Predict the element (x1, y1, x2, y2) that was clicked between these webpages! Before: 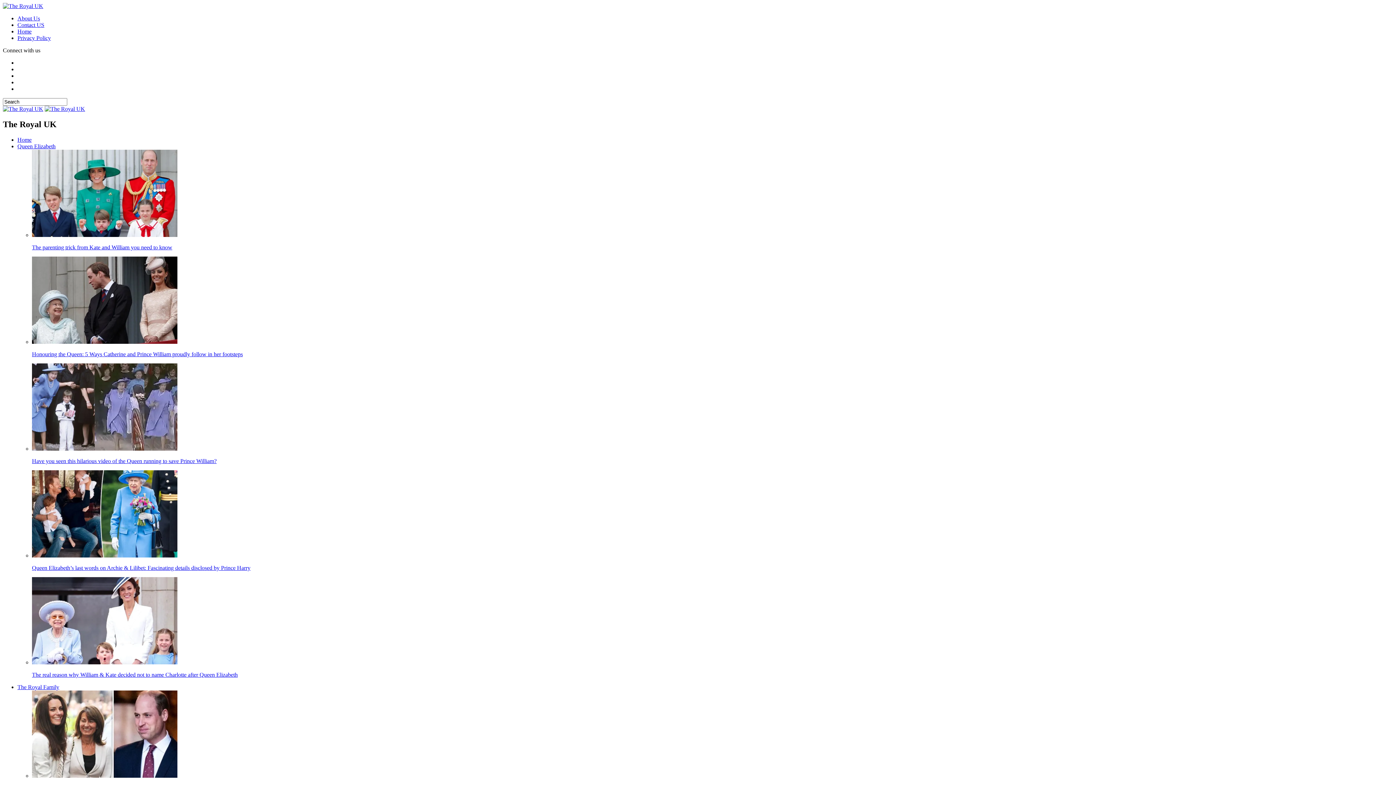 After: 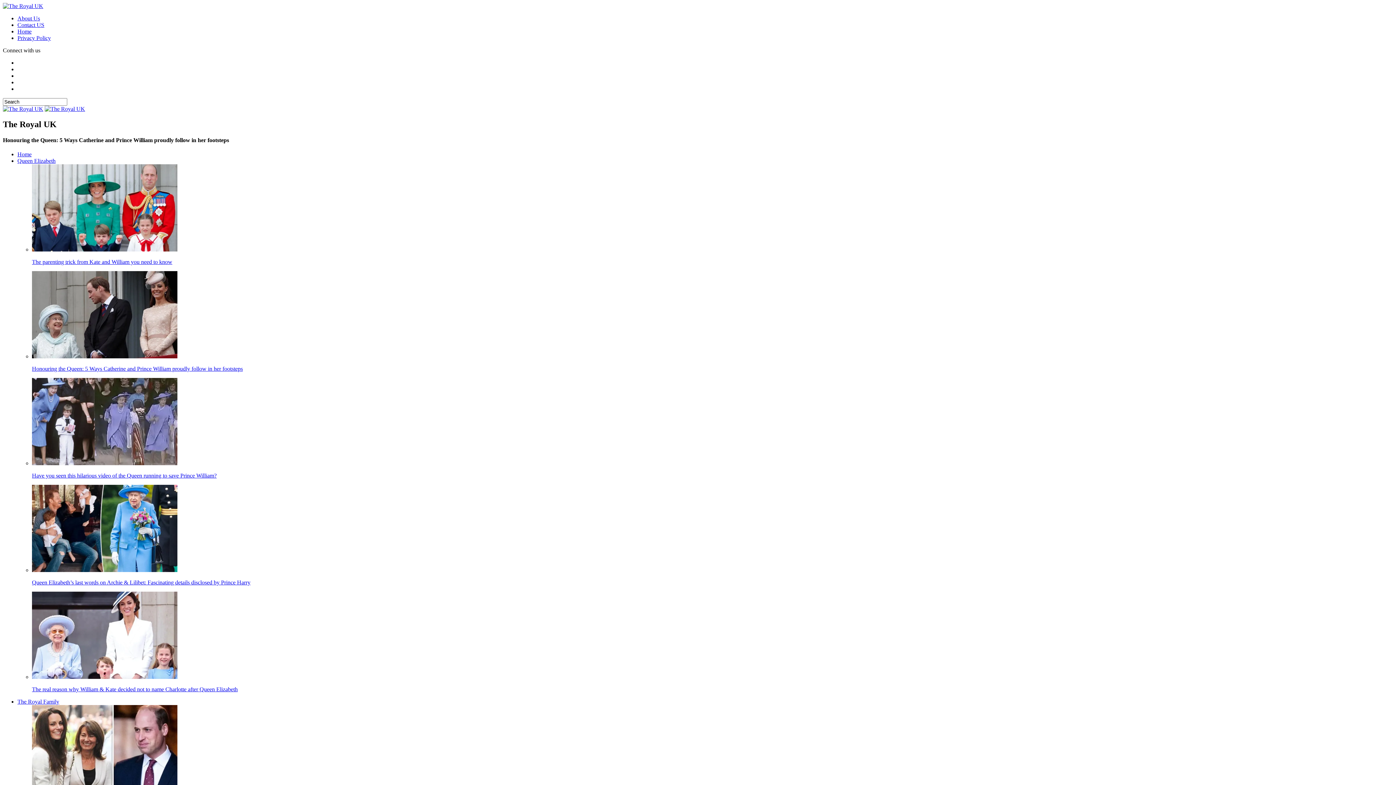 Action: label: Honouring the Queen: 5 Ways Catherine and Prince William proudly follow in her footsteps bbox: (32, 256, 1393, 357)